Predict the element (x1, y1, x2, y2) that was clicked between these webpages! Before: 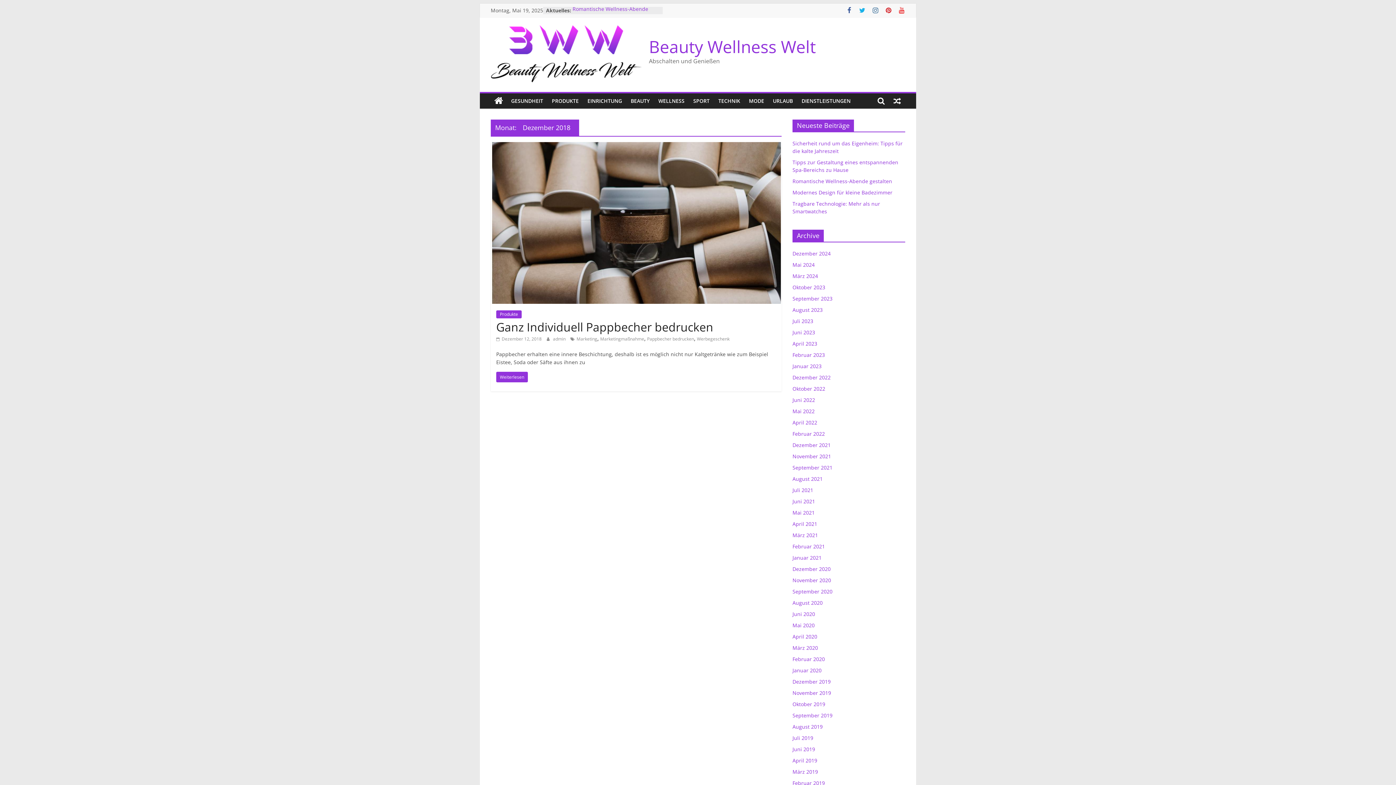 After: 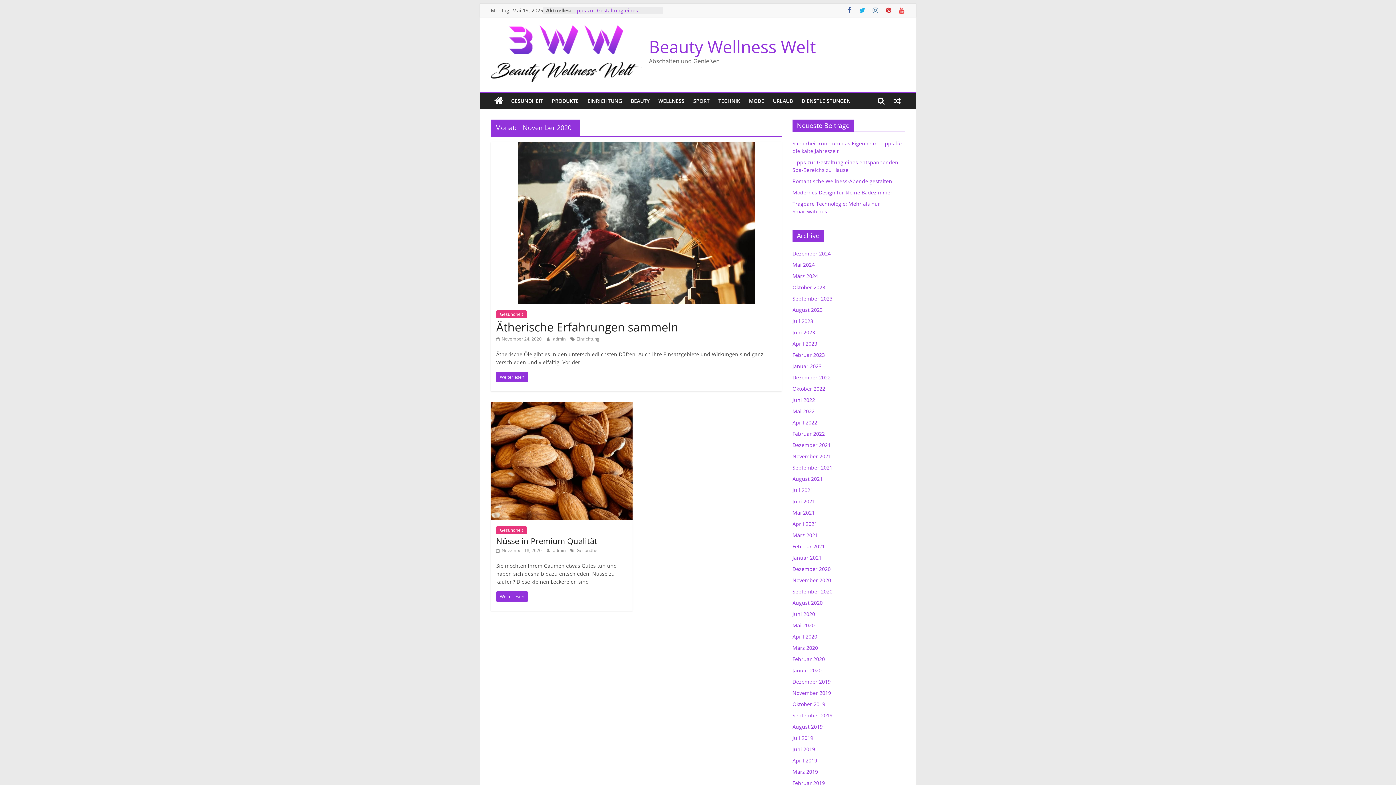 Action: bbox: (792, 577, 831, 584) label: November 2020